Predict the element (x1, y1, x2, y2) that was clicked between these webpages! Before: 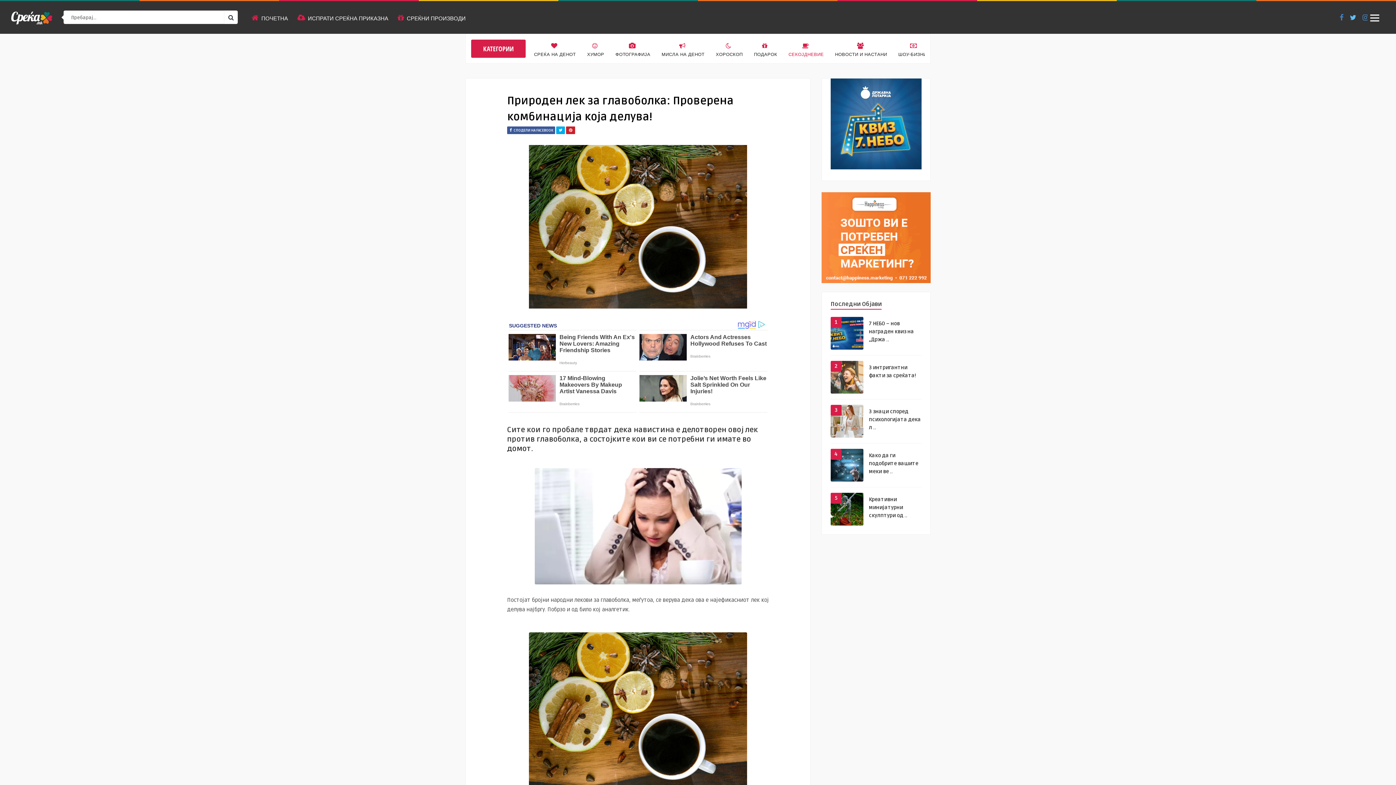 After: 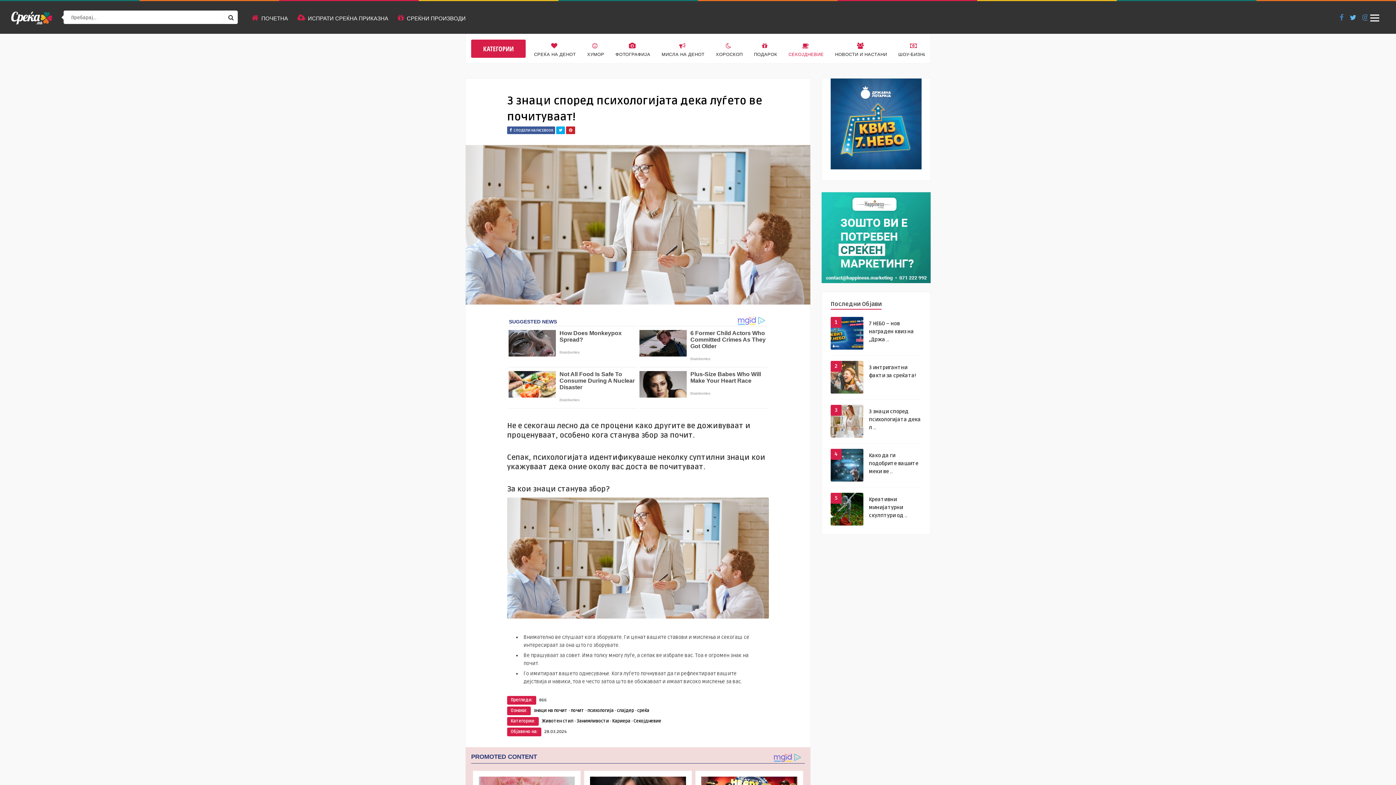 Action: bbox: (869, 408, 921, 432) label: 3 знаци според психологијата дека л ..